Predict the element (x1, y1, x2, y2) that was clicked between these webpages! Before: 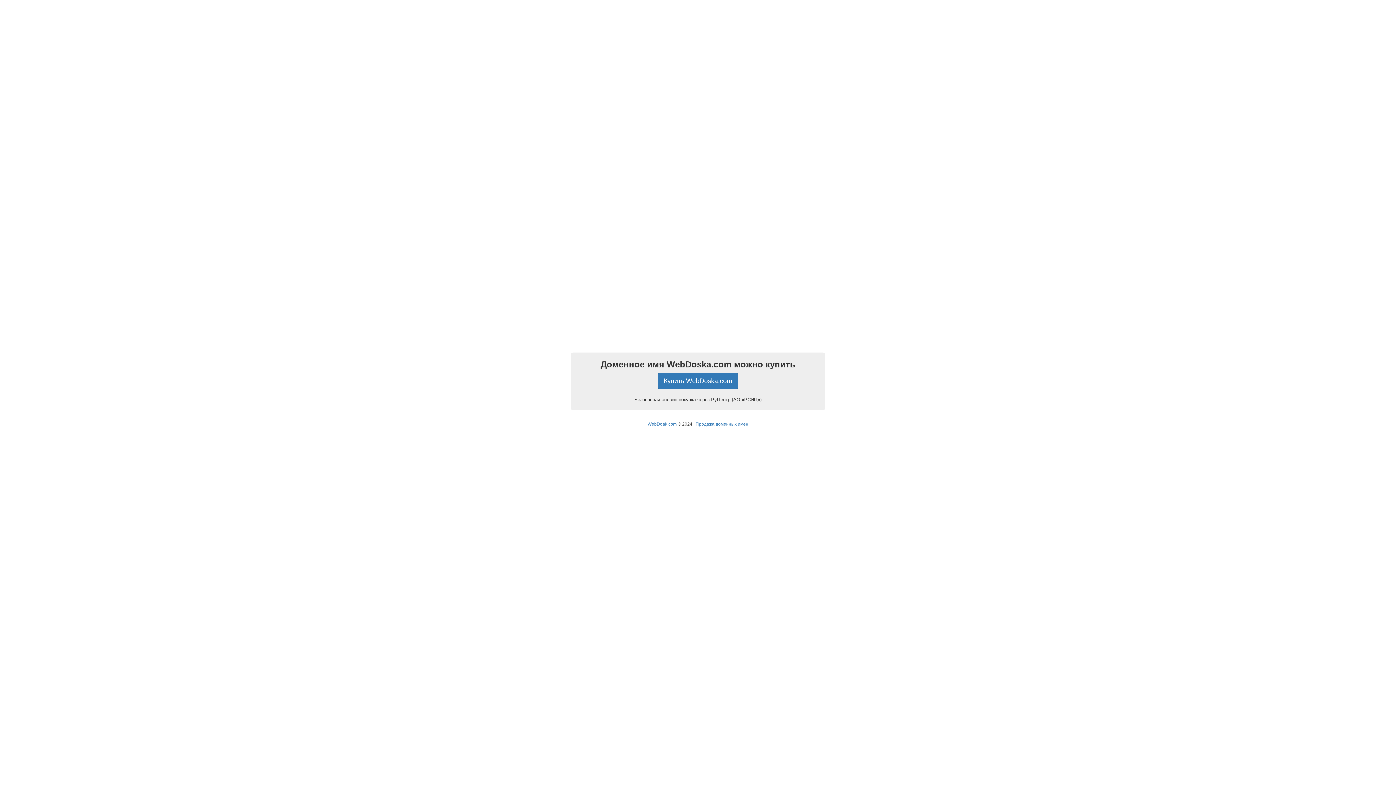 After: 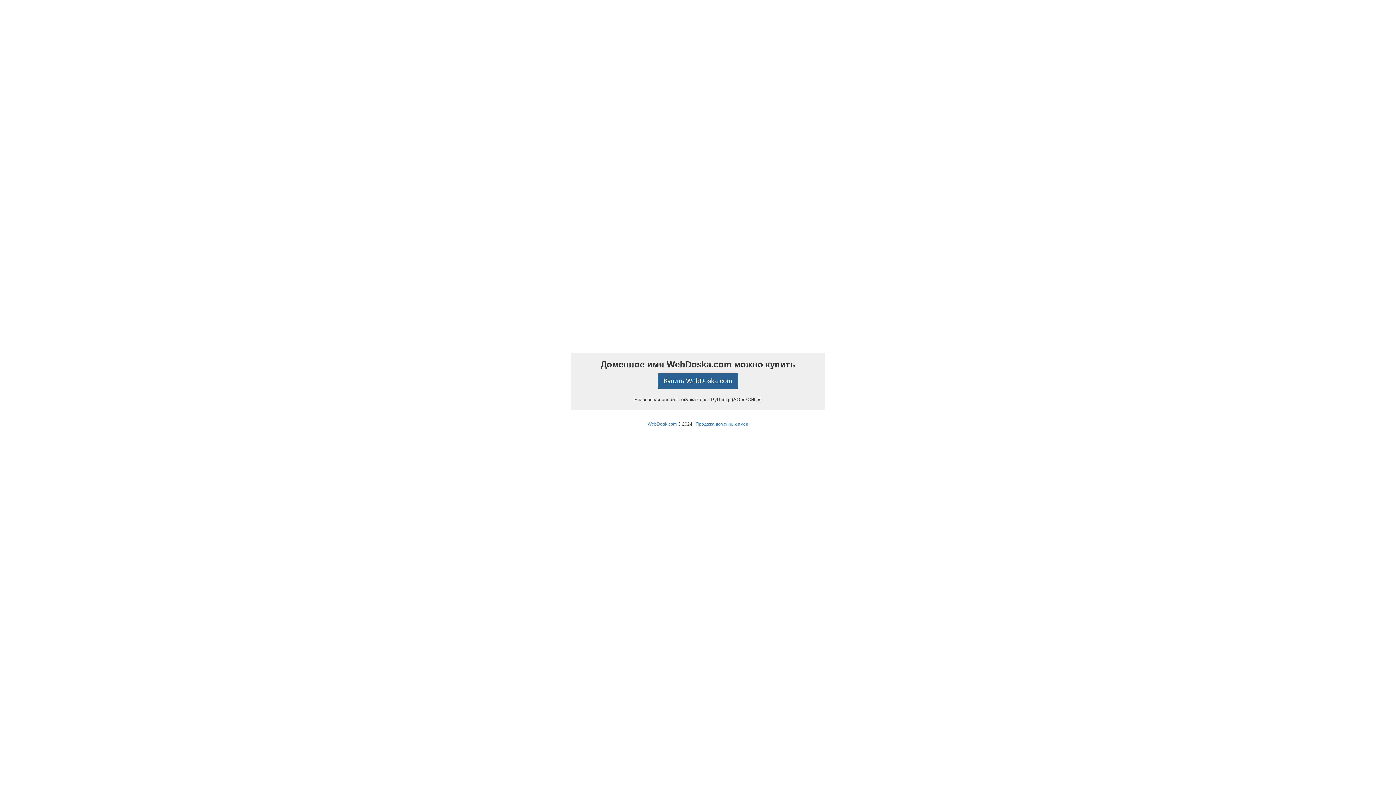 Action: label: Купить WebDoska.com bbox: (657, 373, 738, 389)